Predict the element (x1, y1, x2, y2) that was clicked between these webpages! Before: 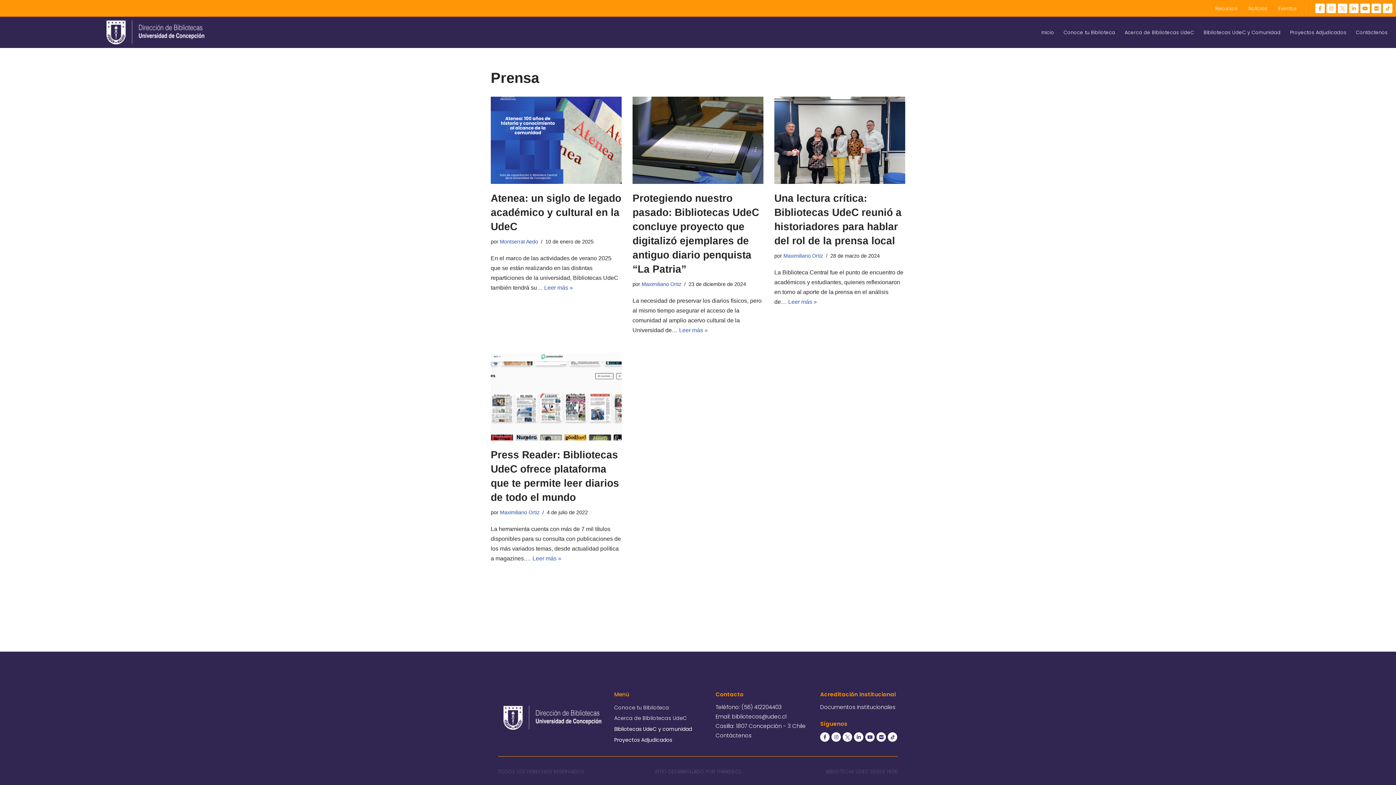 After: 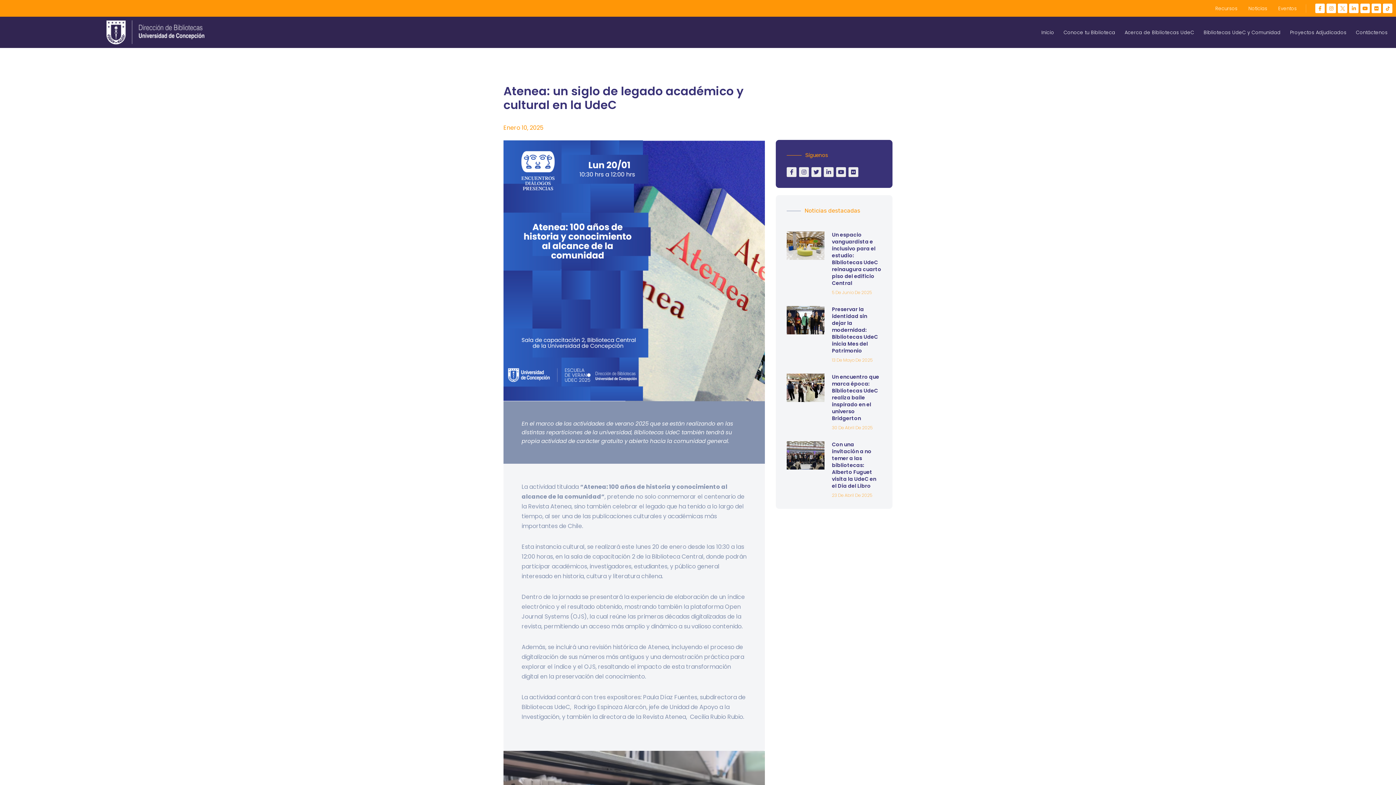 Action: bbox: (490, 192, 621, 232) label: Atenea: un siglo de legado académico y cultural en la UdeC